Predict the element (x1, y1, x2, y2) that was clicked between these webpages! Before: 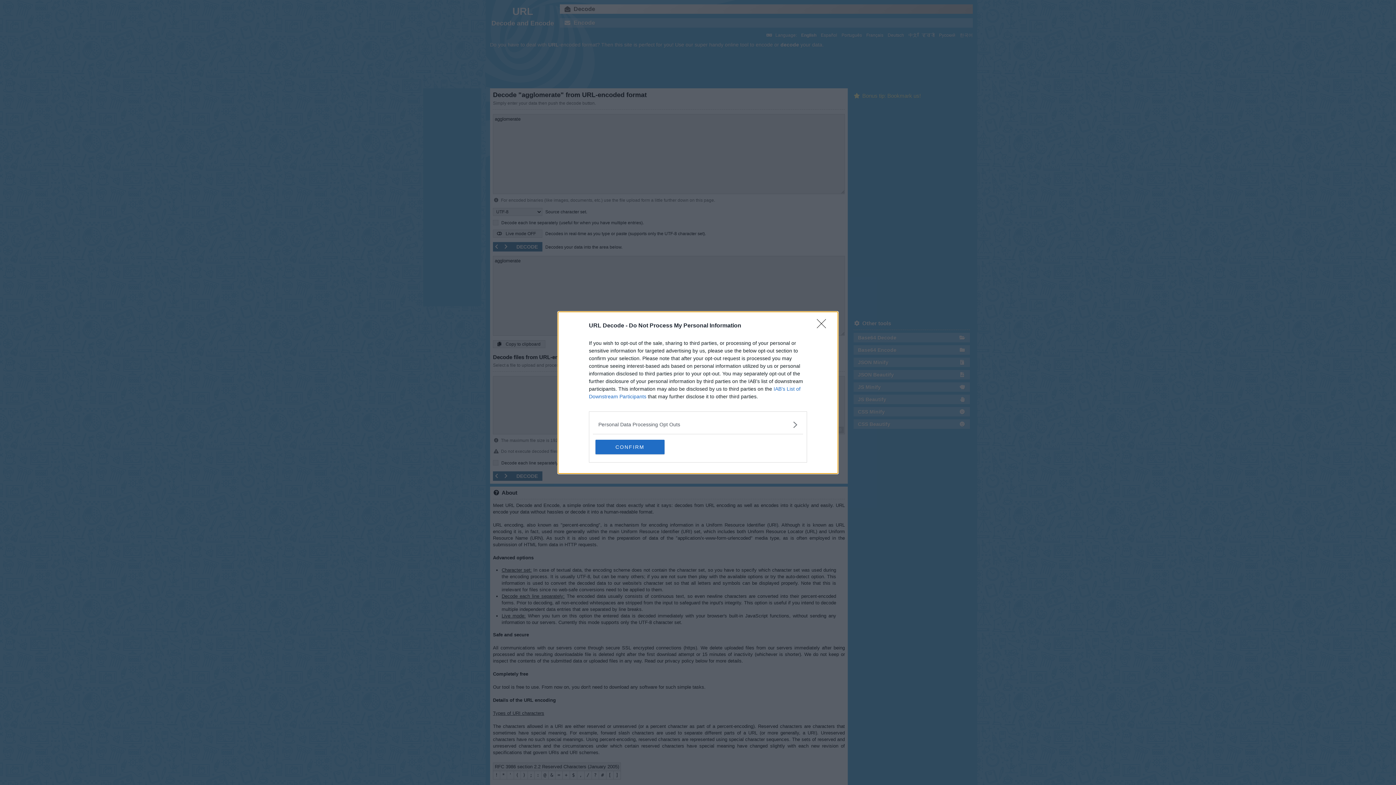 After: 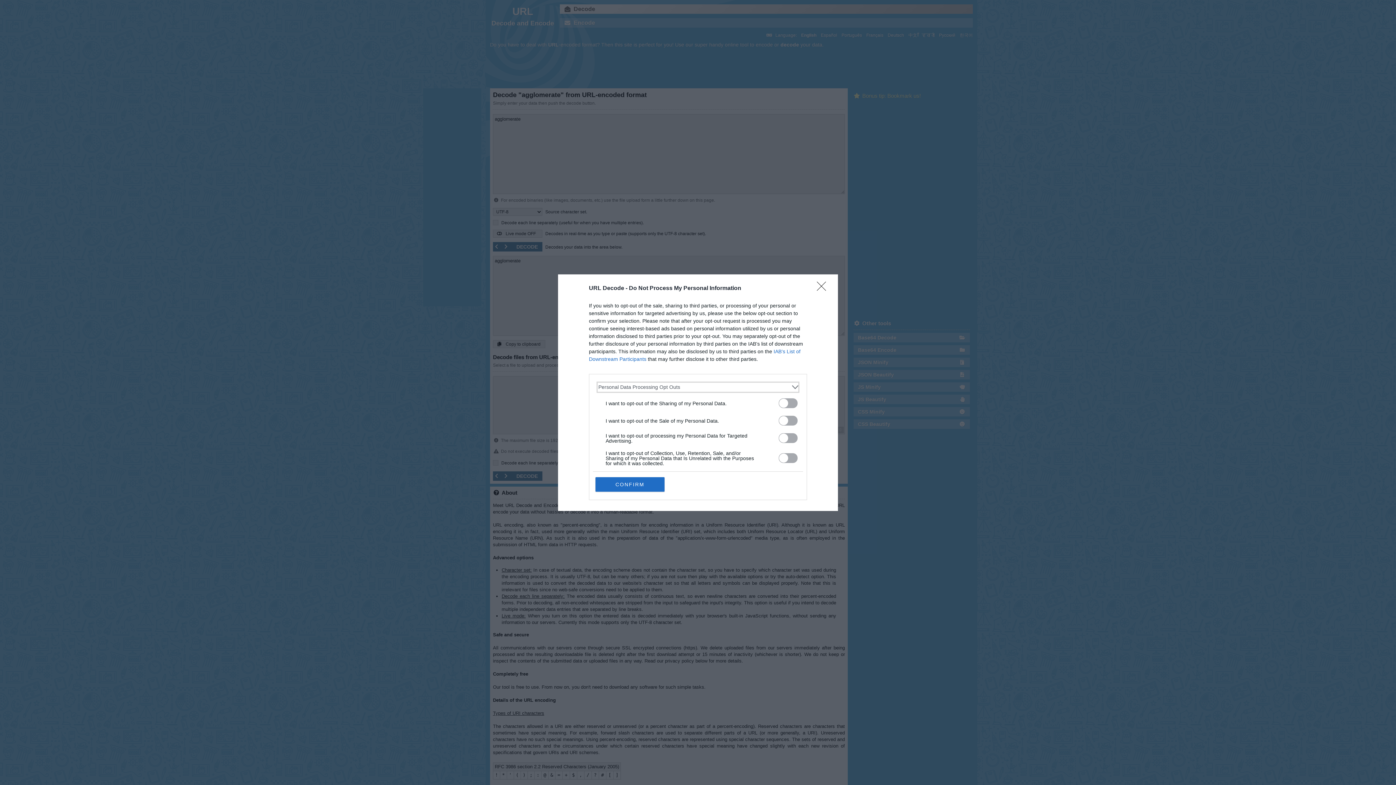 Action: label: Opt-Outs bbox: (598, 420, 797, 428)